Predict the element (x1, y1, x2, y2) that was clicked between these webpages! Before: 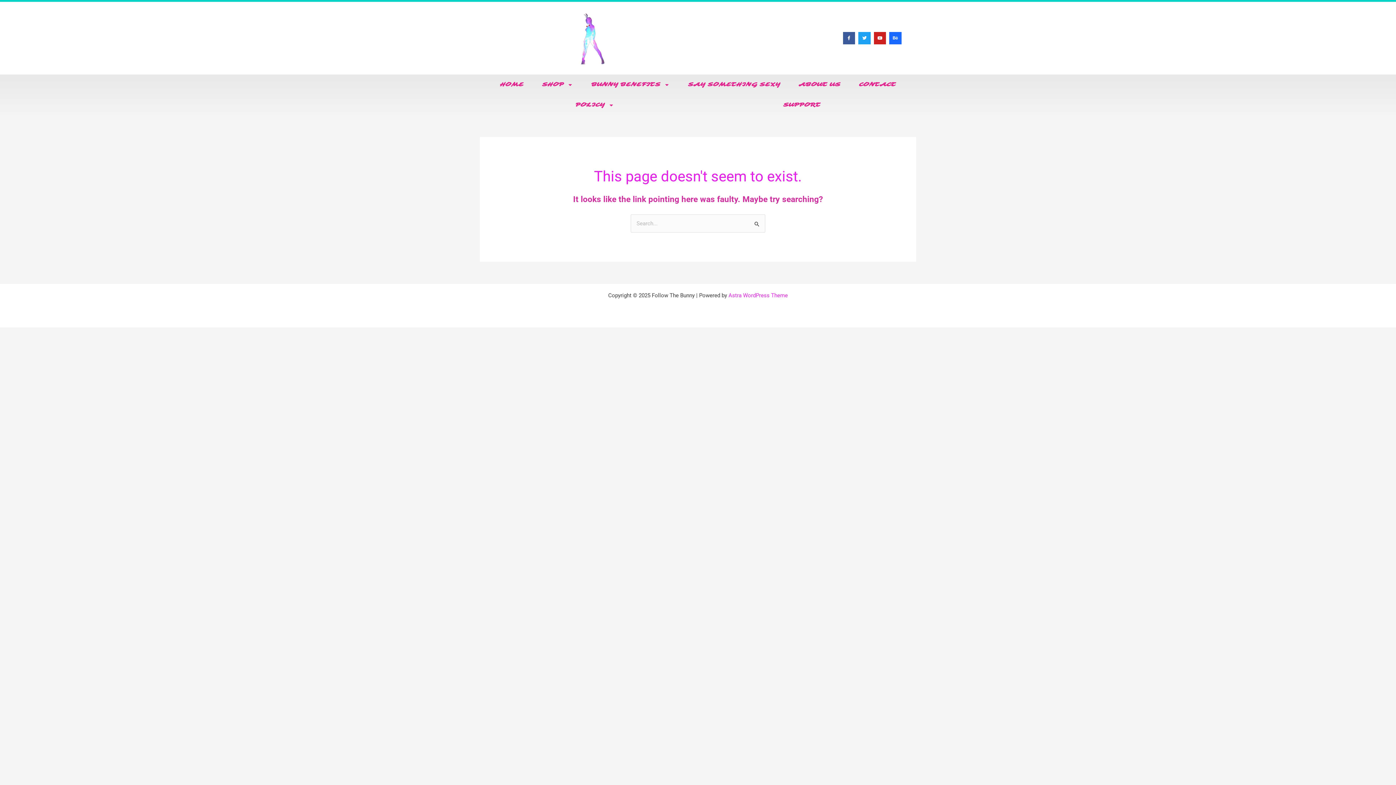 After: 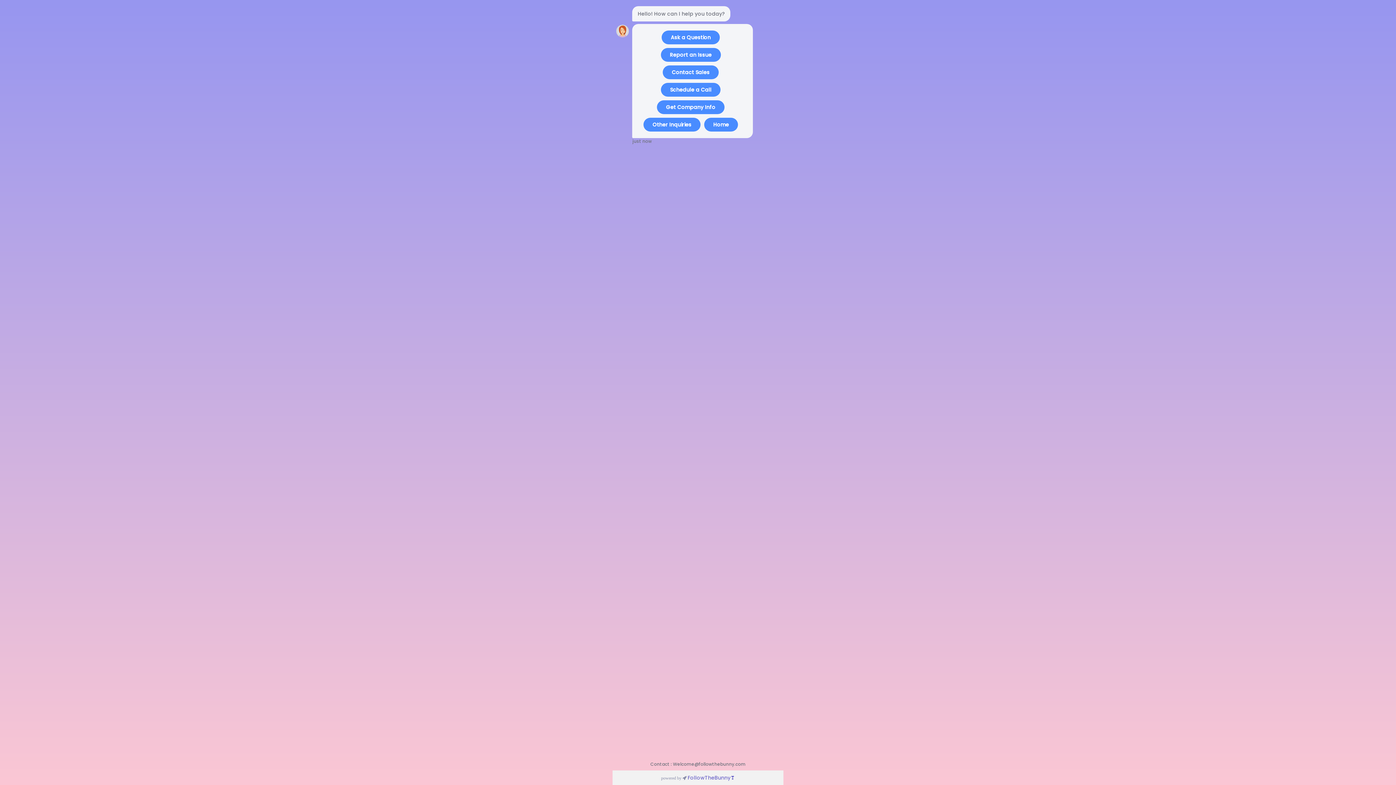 Action: bbox: (849, 74, 905, 95) label: CONTACT